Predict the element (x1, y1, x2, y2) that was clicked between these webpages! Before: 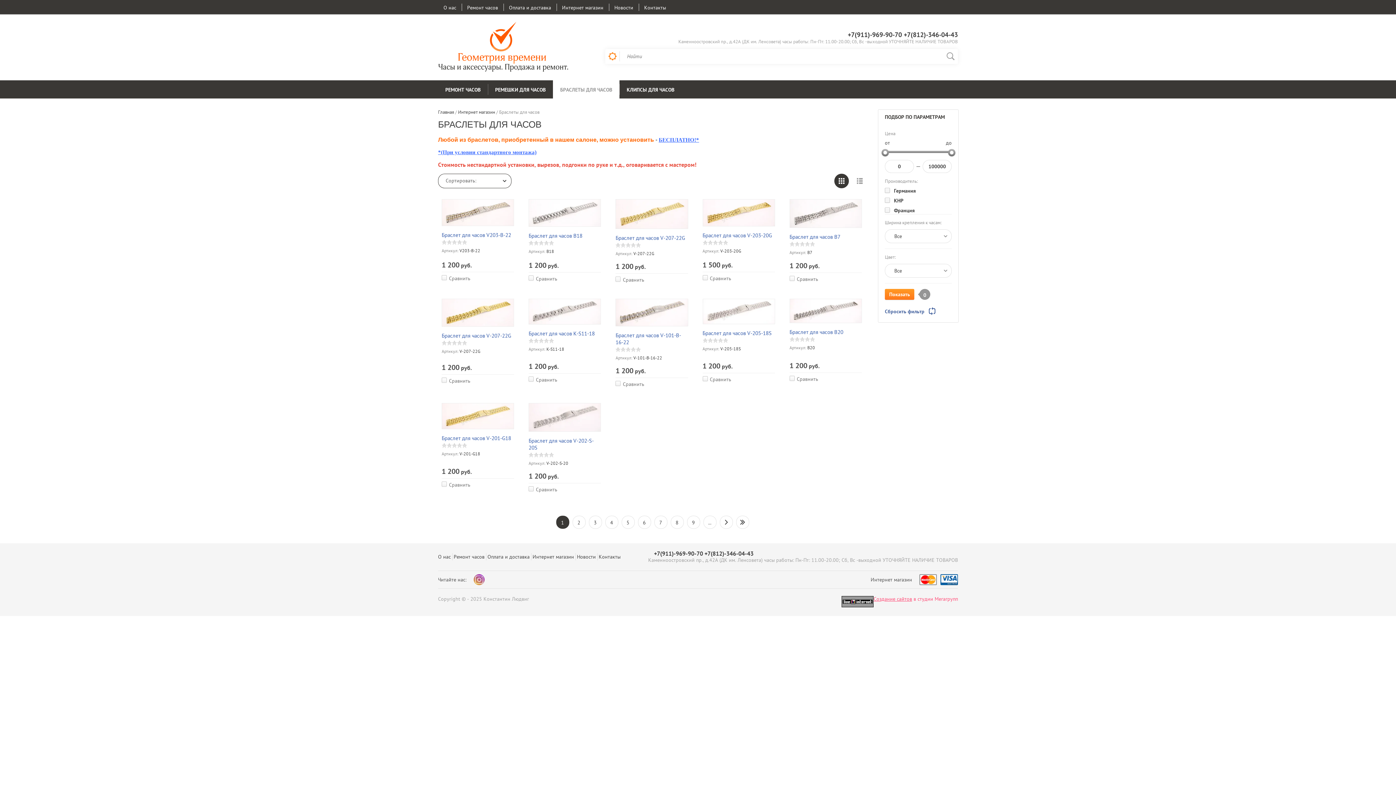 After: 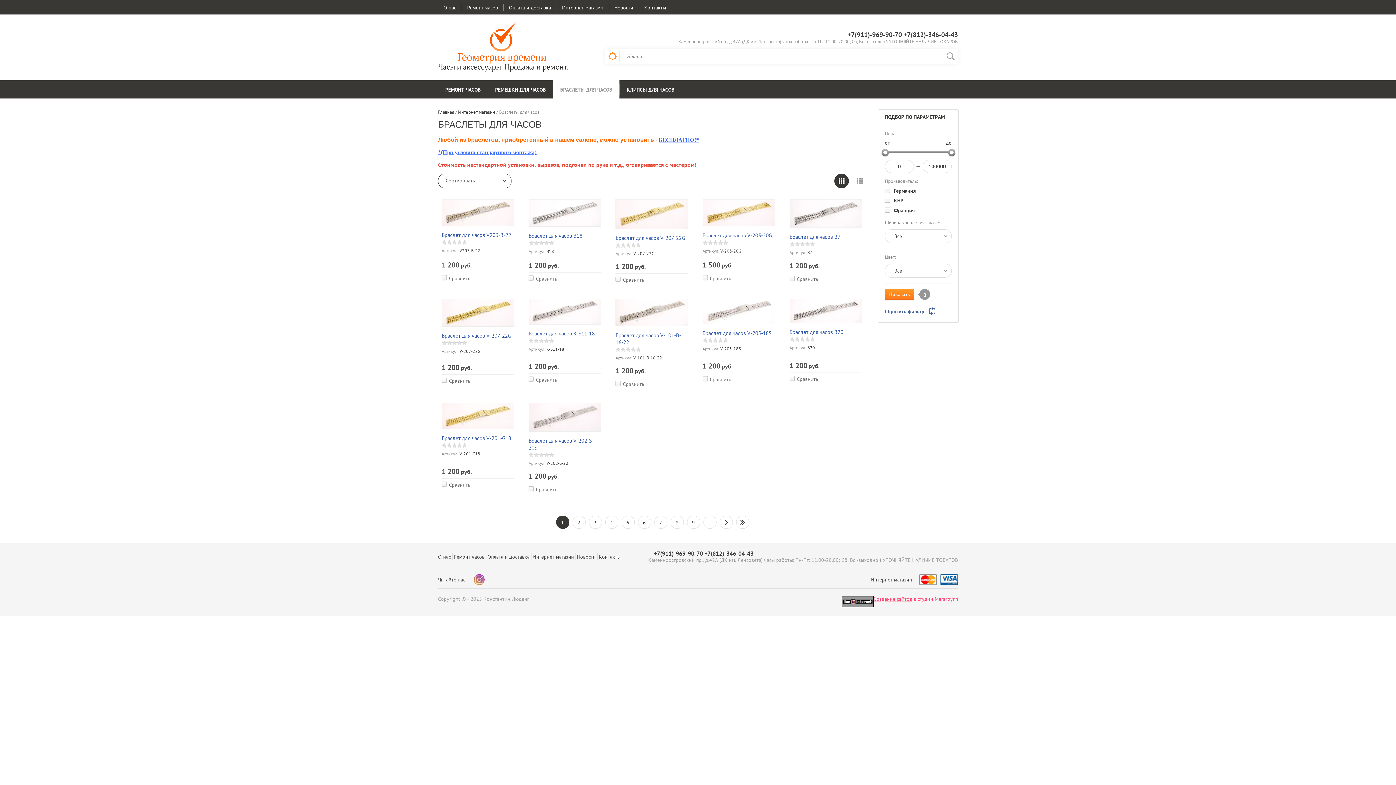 Action: bbox: (940, 574, 958, 585)